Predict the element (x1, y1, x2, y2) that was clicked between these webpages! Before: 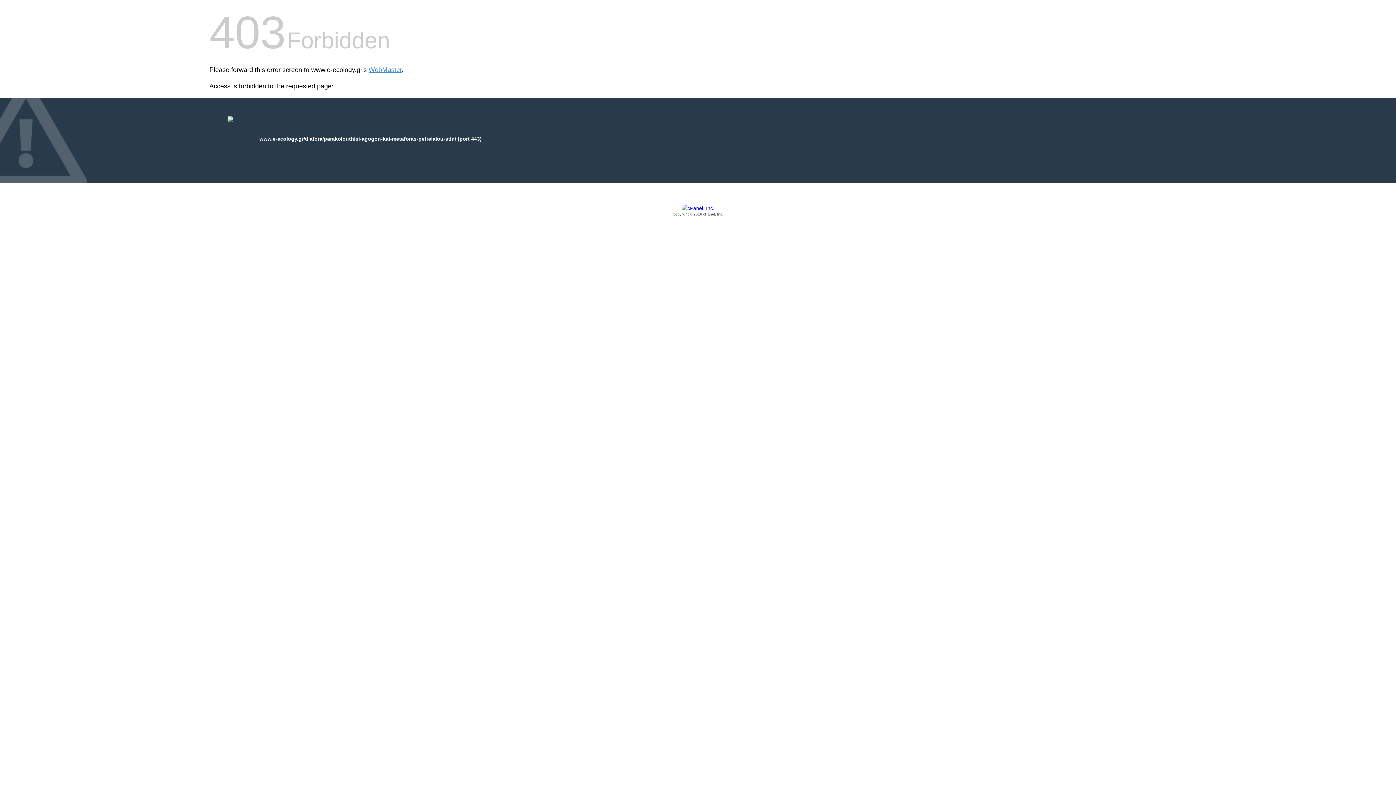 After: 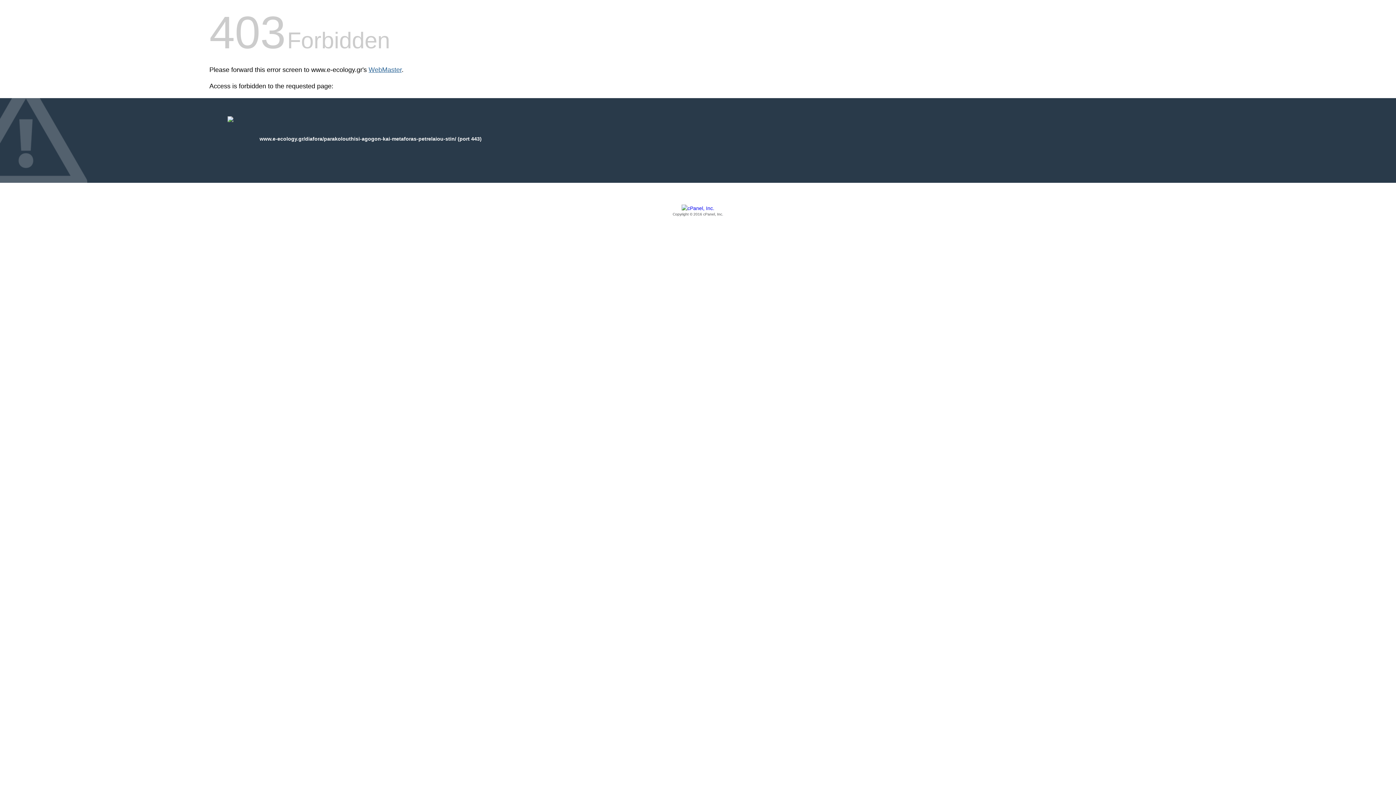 Action: label: WebMaster bbox: (368, 66, 401, 73)